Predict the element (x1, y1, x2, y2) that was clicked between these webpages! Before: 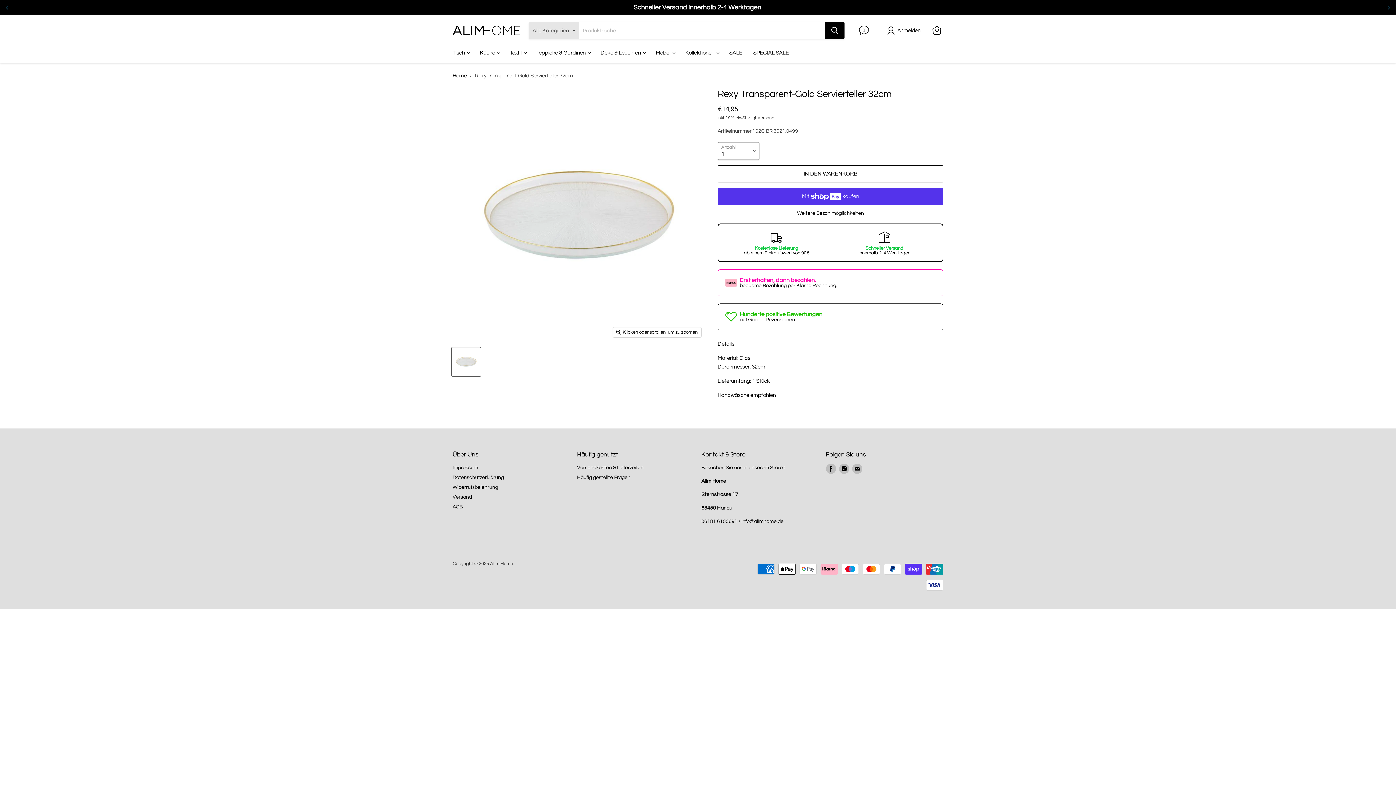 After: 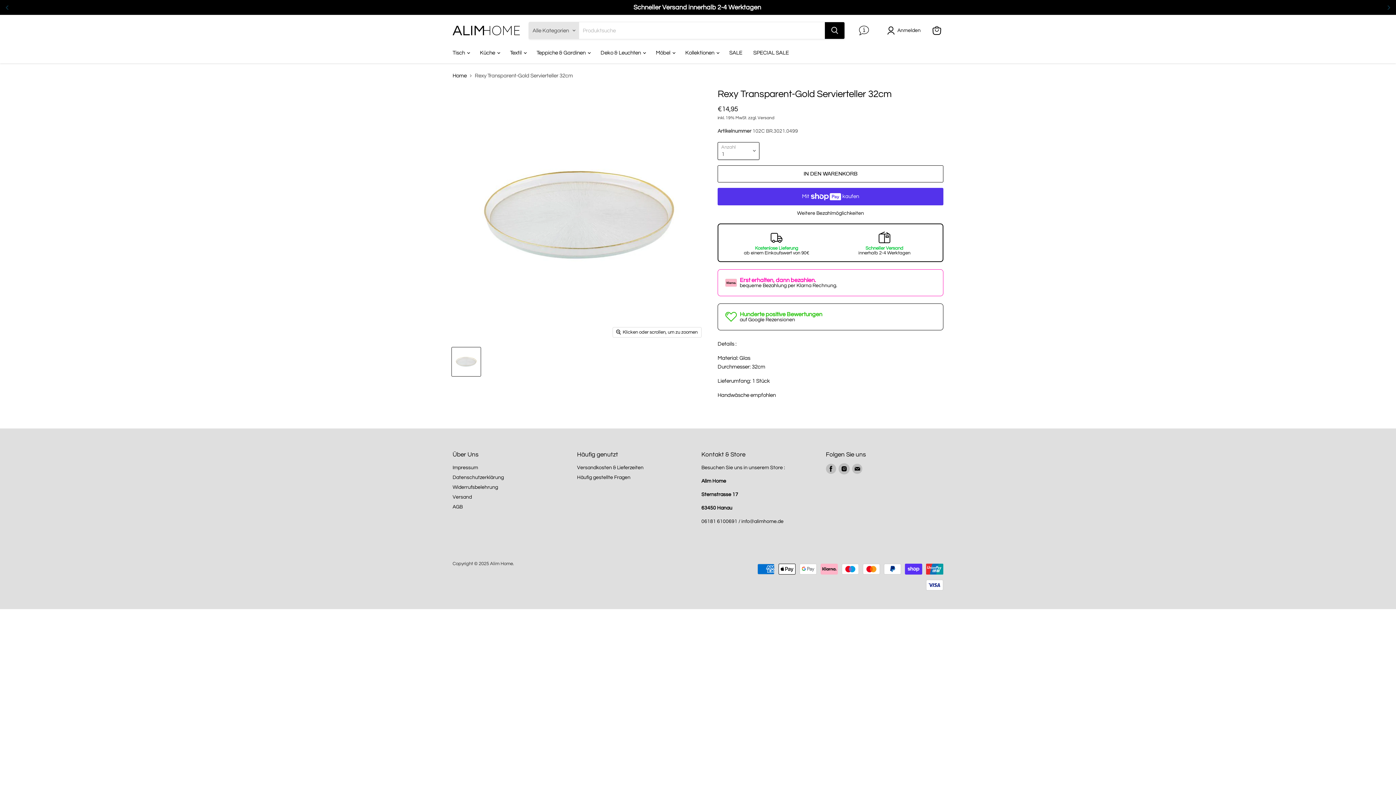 Action: bbox: (839, 464, 849, 474) label: Finden uns auf Instagram